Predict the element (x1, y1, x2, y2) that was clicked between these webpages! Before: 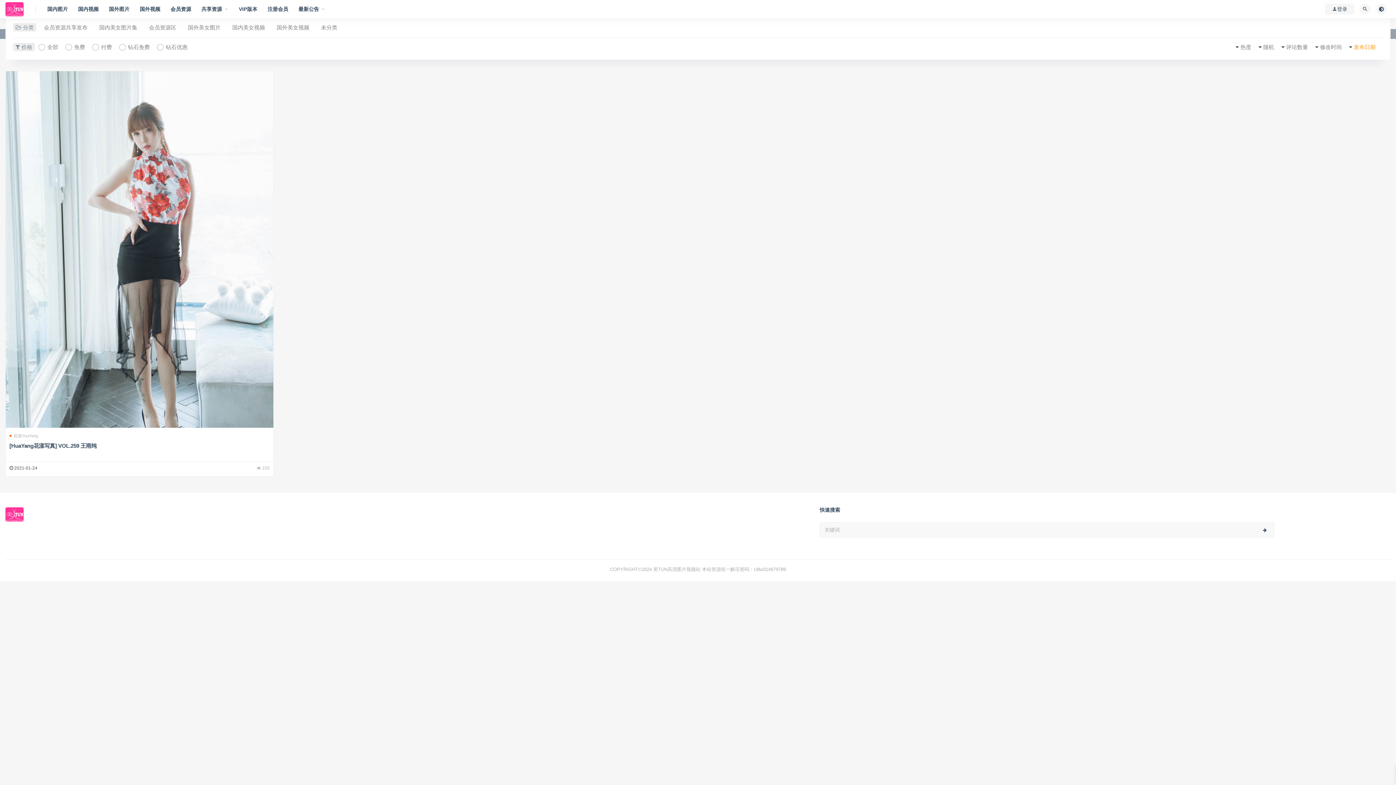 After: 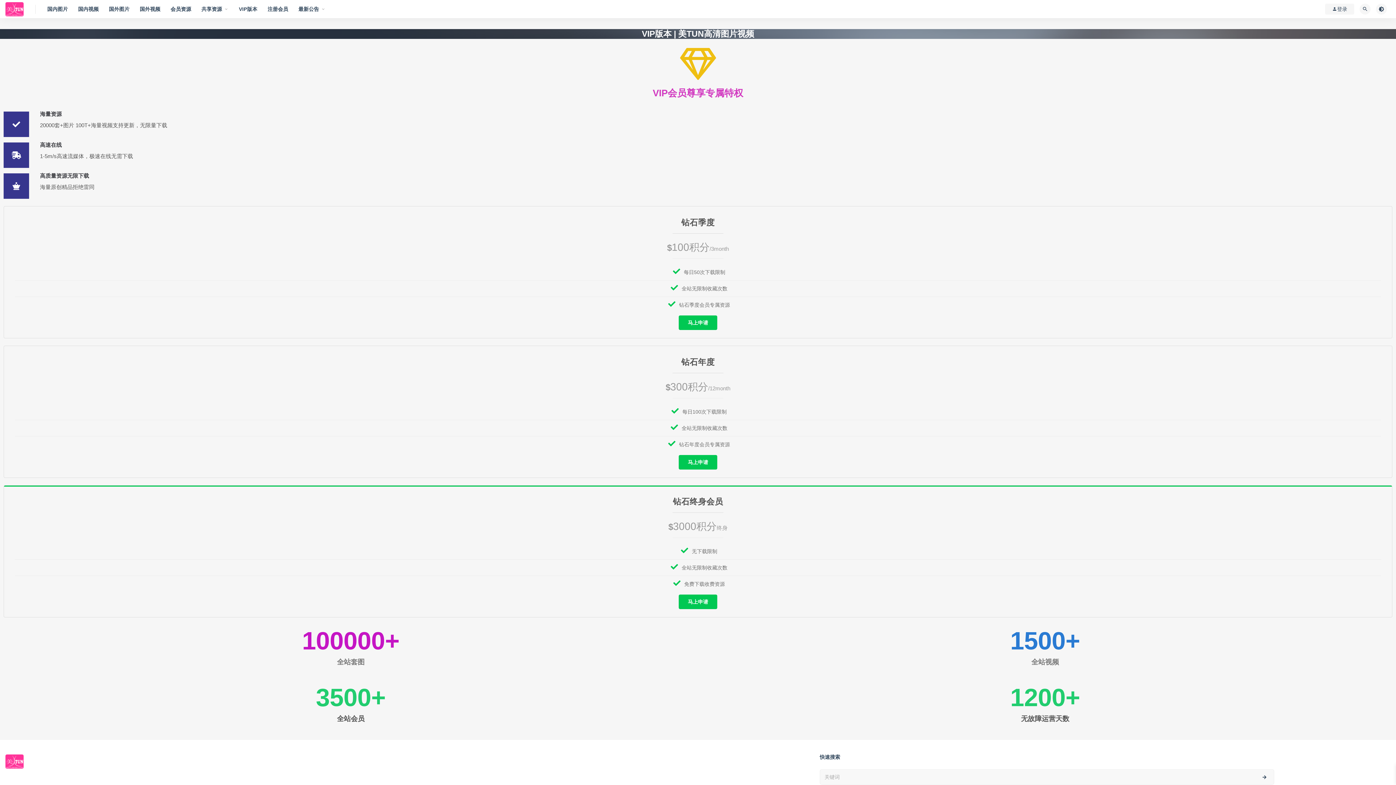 Action: label: VIP版本 bbox: (238, -5, 257, 23)